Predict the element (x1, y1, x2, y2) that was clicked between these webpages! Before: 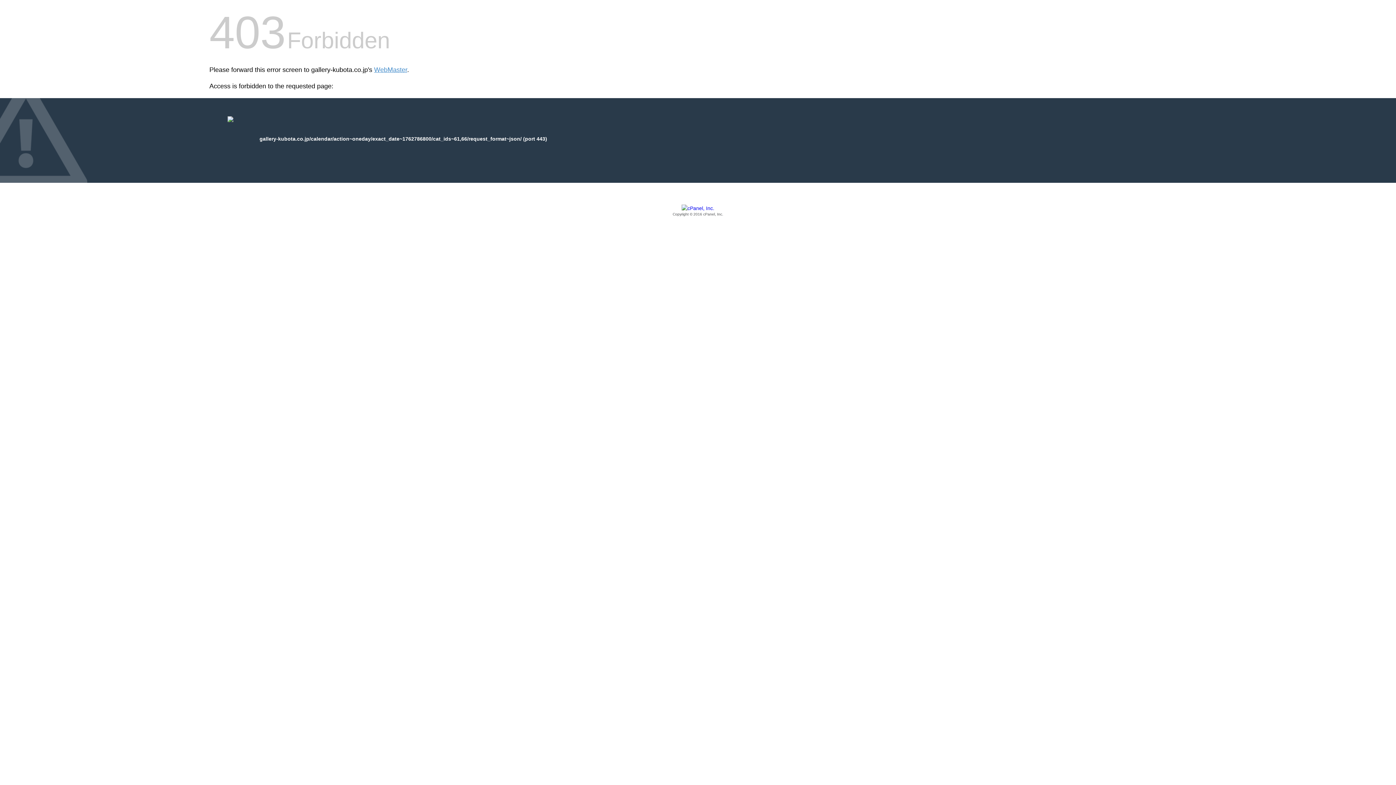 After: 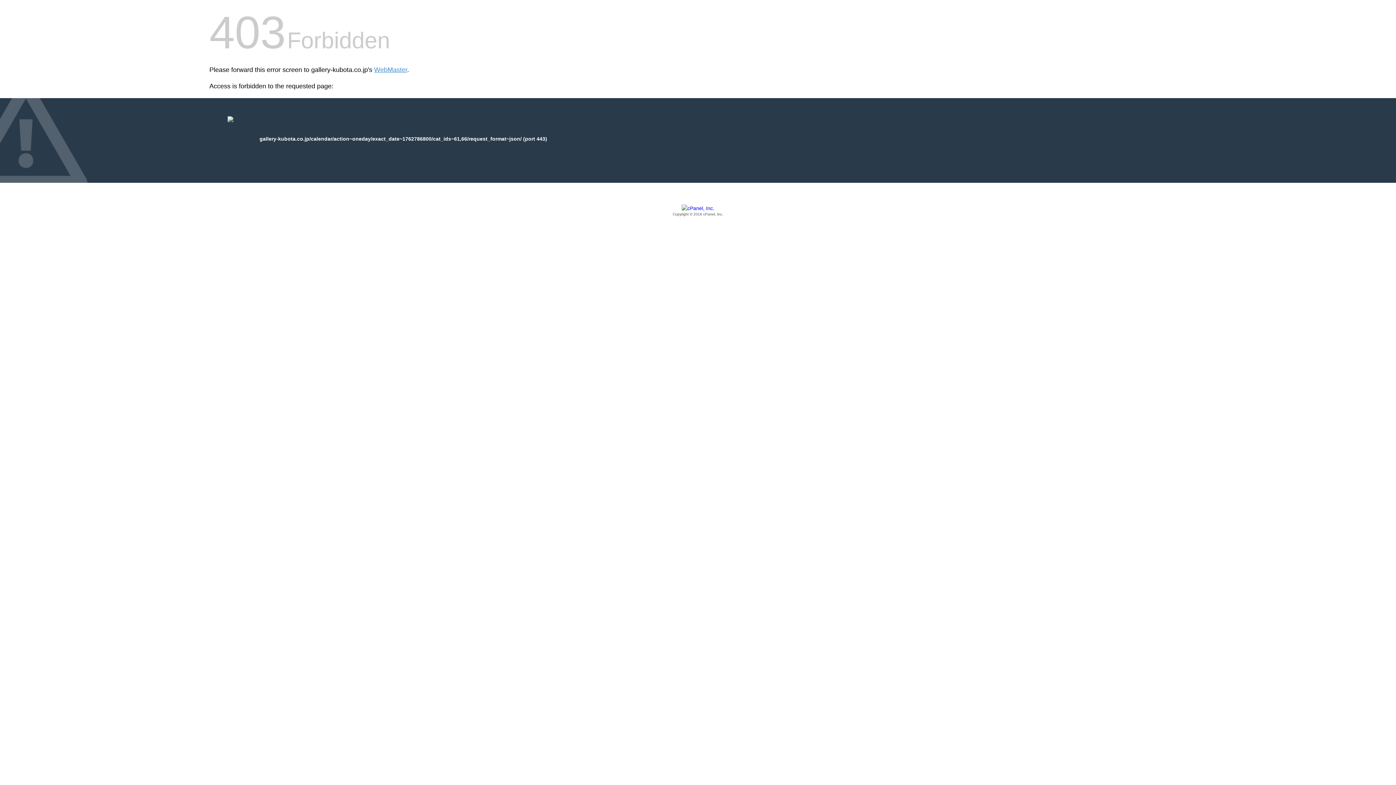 Action: label: Copyright © 2016 cPanel, Inc. bbox: (209, 205, 1186, 217)